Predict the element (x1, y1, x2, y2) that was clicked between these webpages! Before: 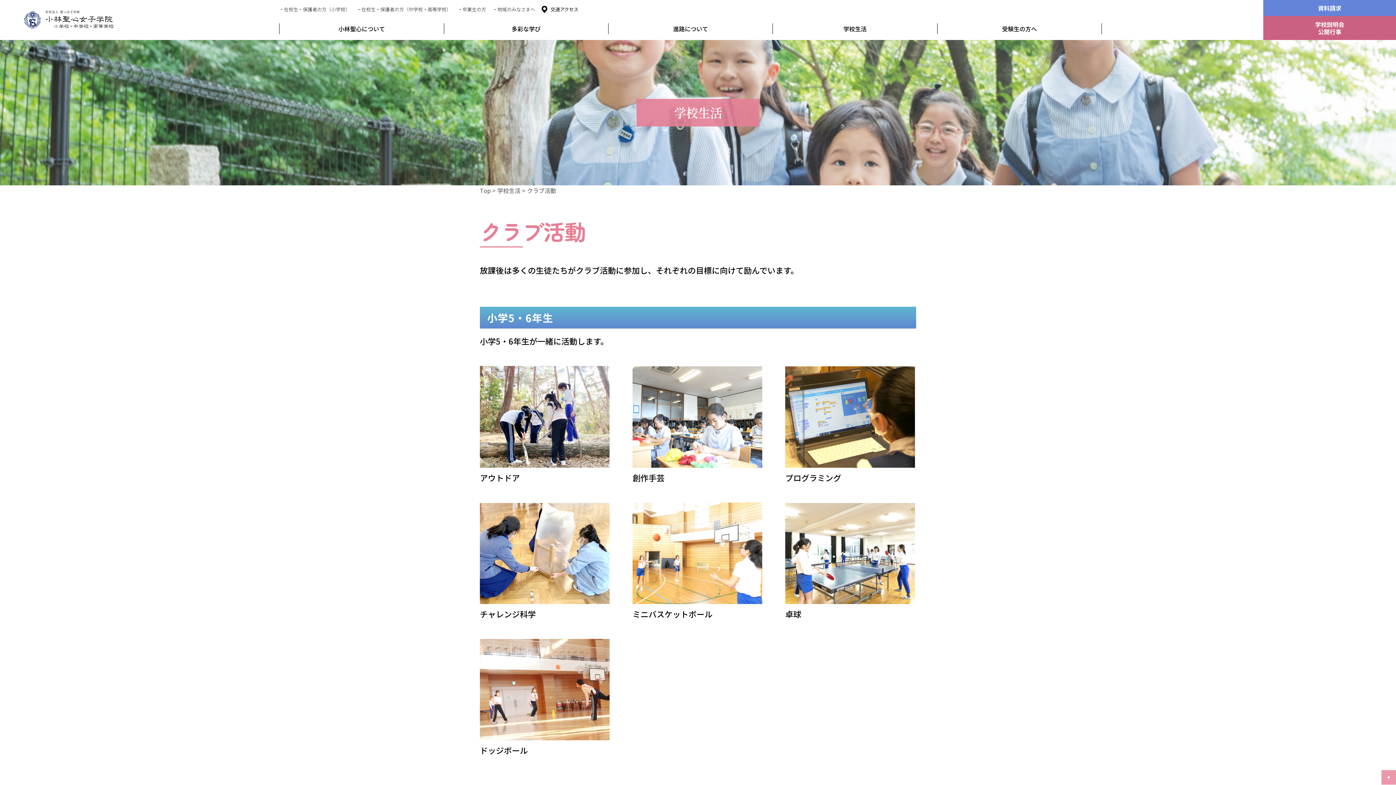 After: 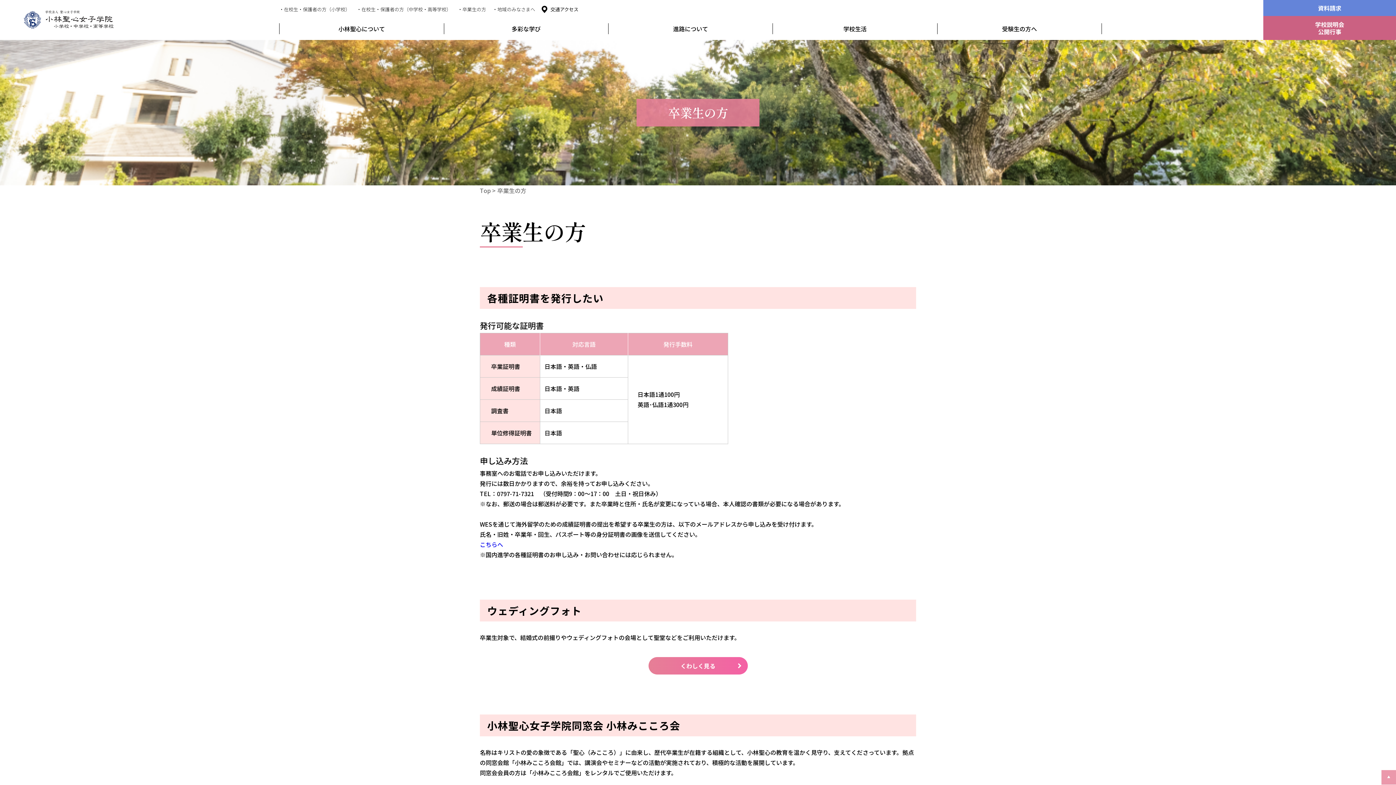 Action: bbox: (457, 5, 486, 13) label: ・卒業生の方